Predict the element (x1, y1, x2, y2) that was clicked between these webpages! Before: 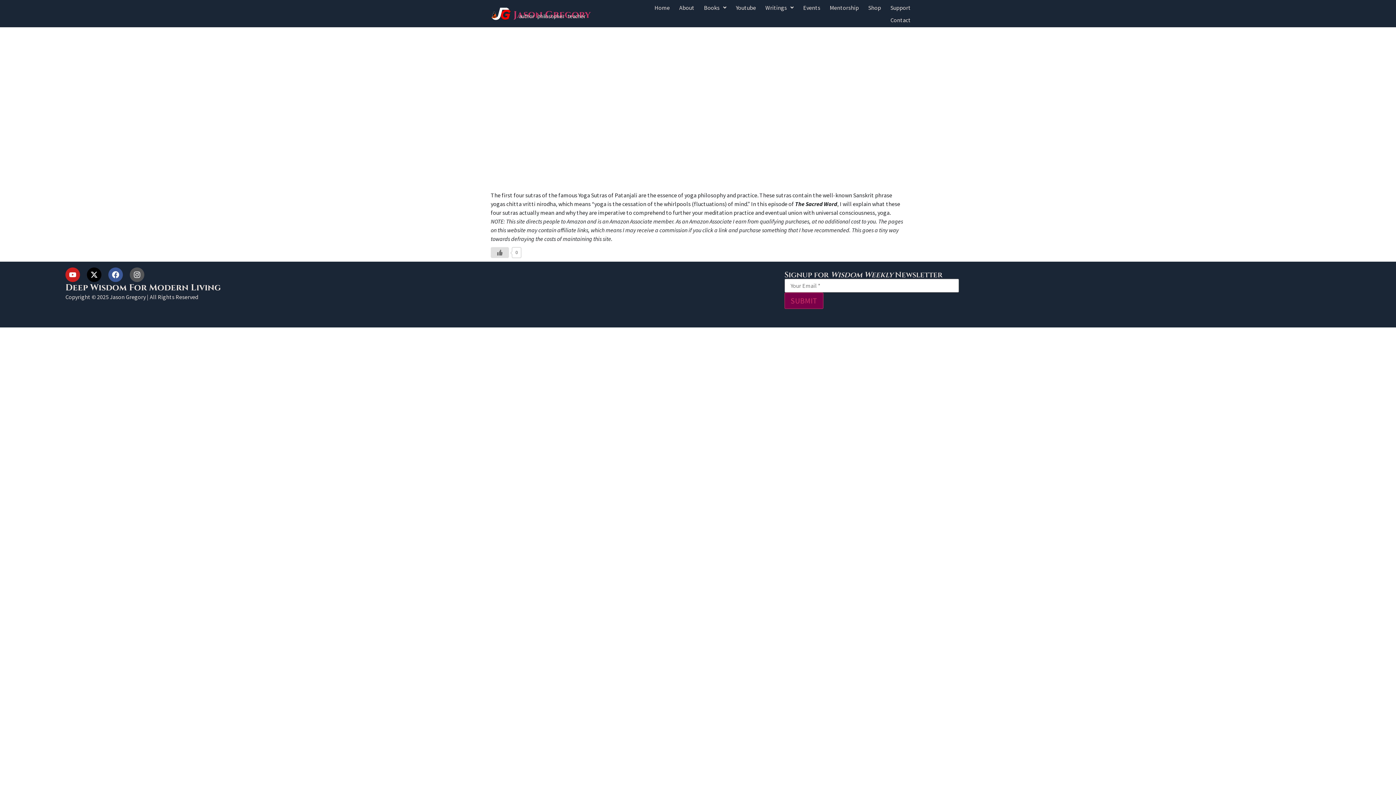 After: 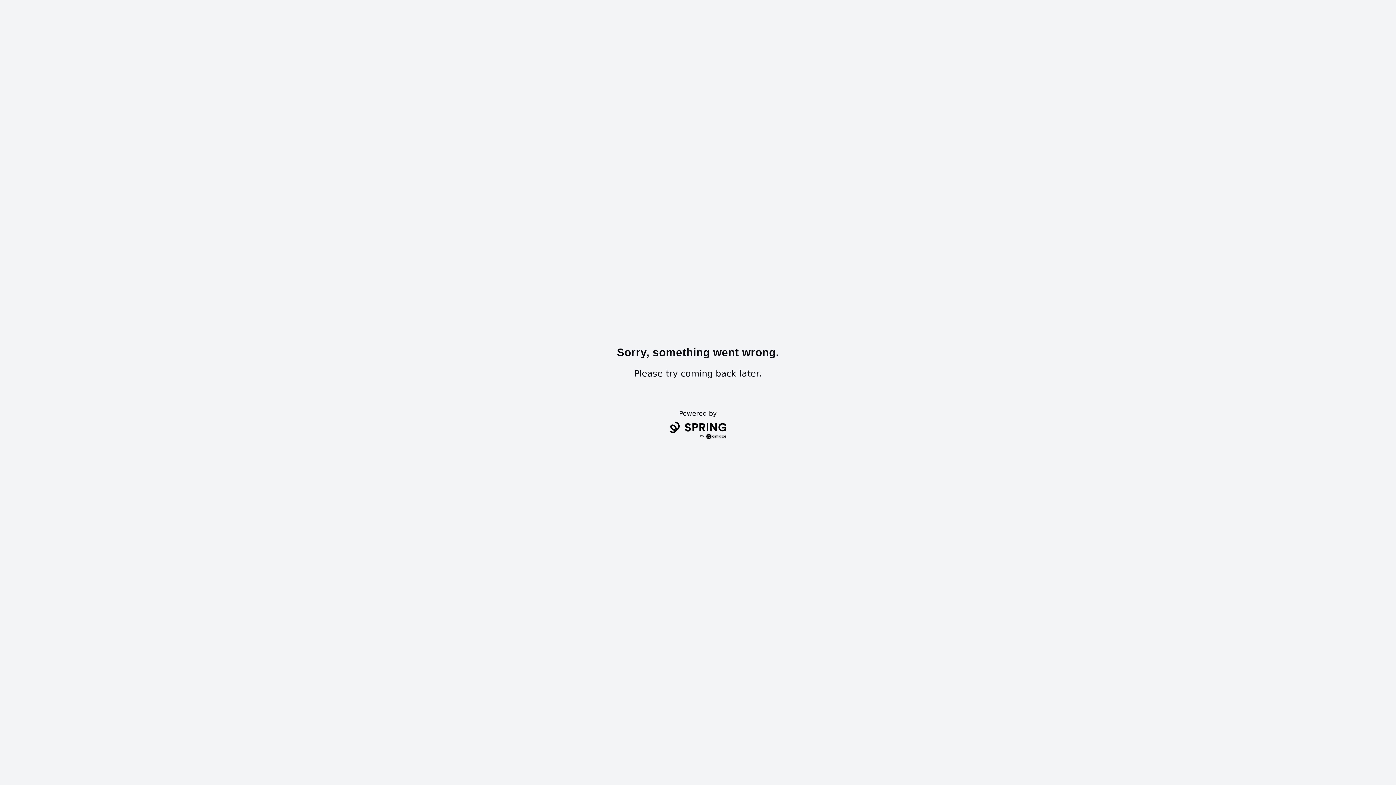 Action: bbox: (863, 1, 885, 13) label: Shop